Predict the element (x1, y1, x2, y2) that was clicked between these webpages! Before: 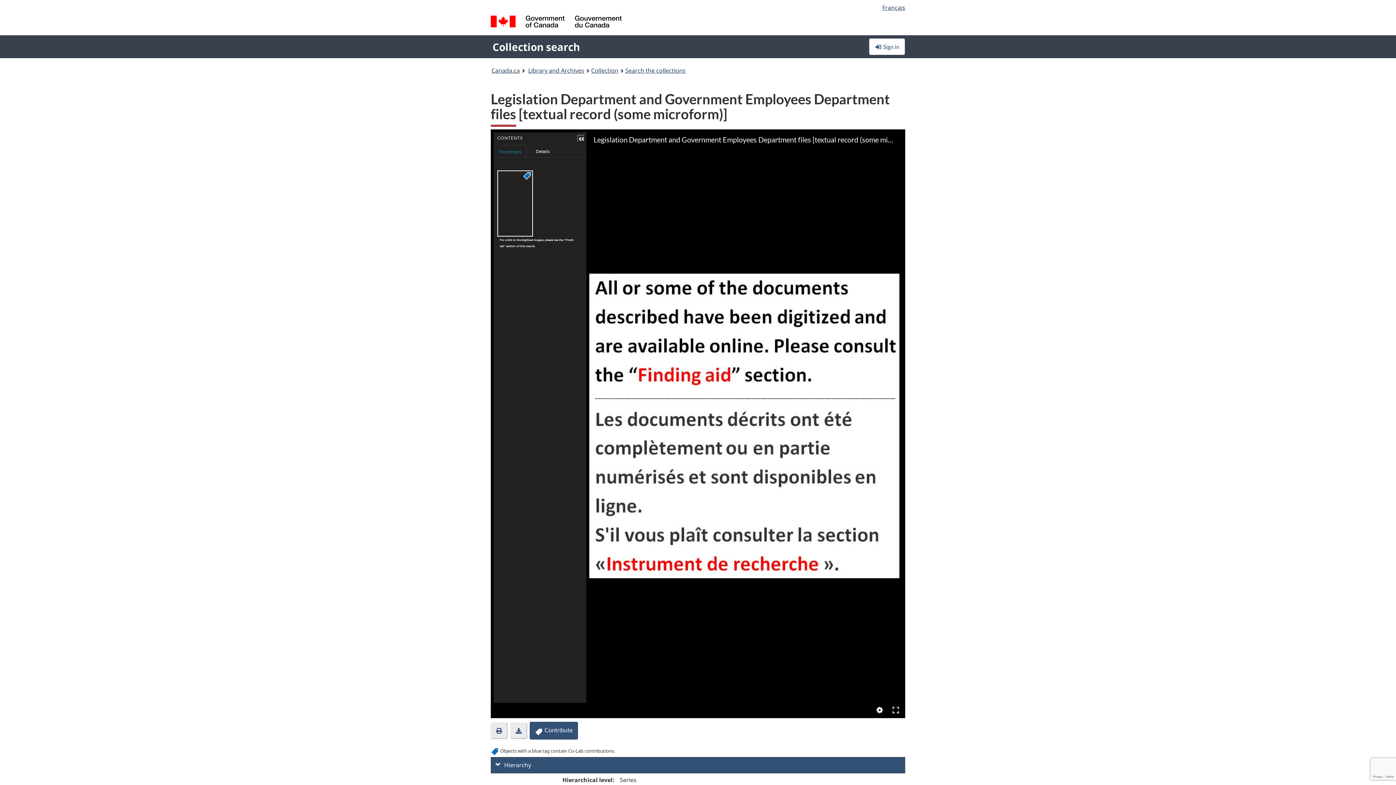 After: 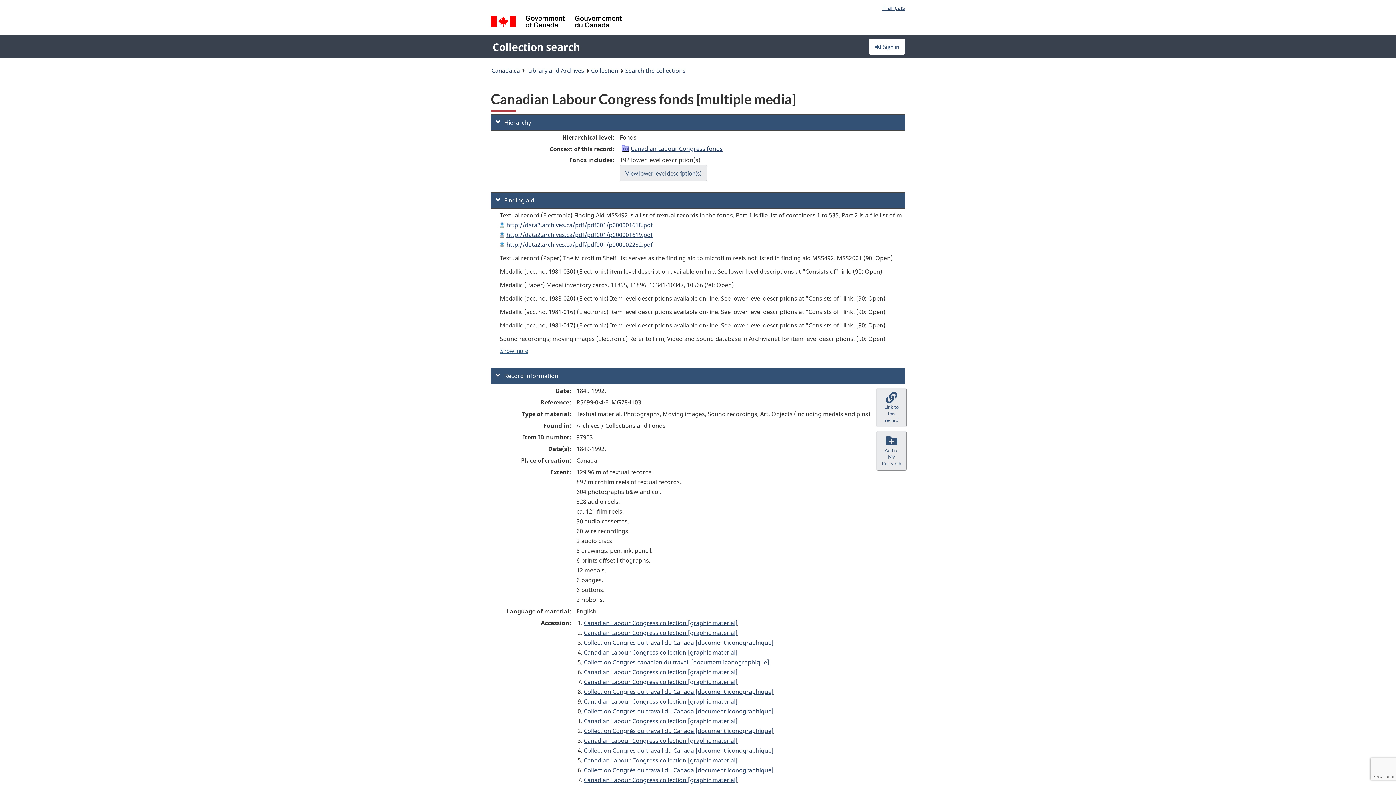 Action: bbox: (630, 775, 722, 783) label: Canadian Labour Congress fonds